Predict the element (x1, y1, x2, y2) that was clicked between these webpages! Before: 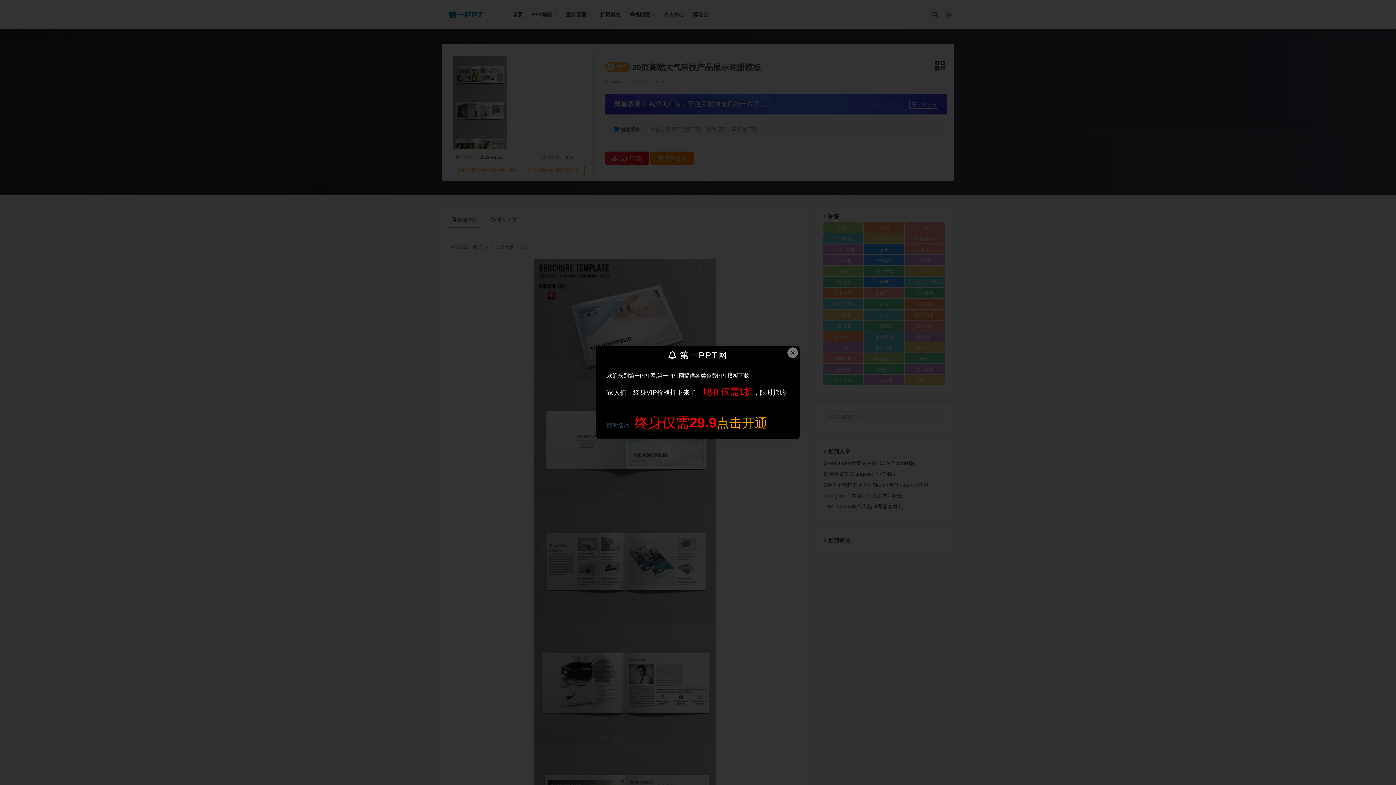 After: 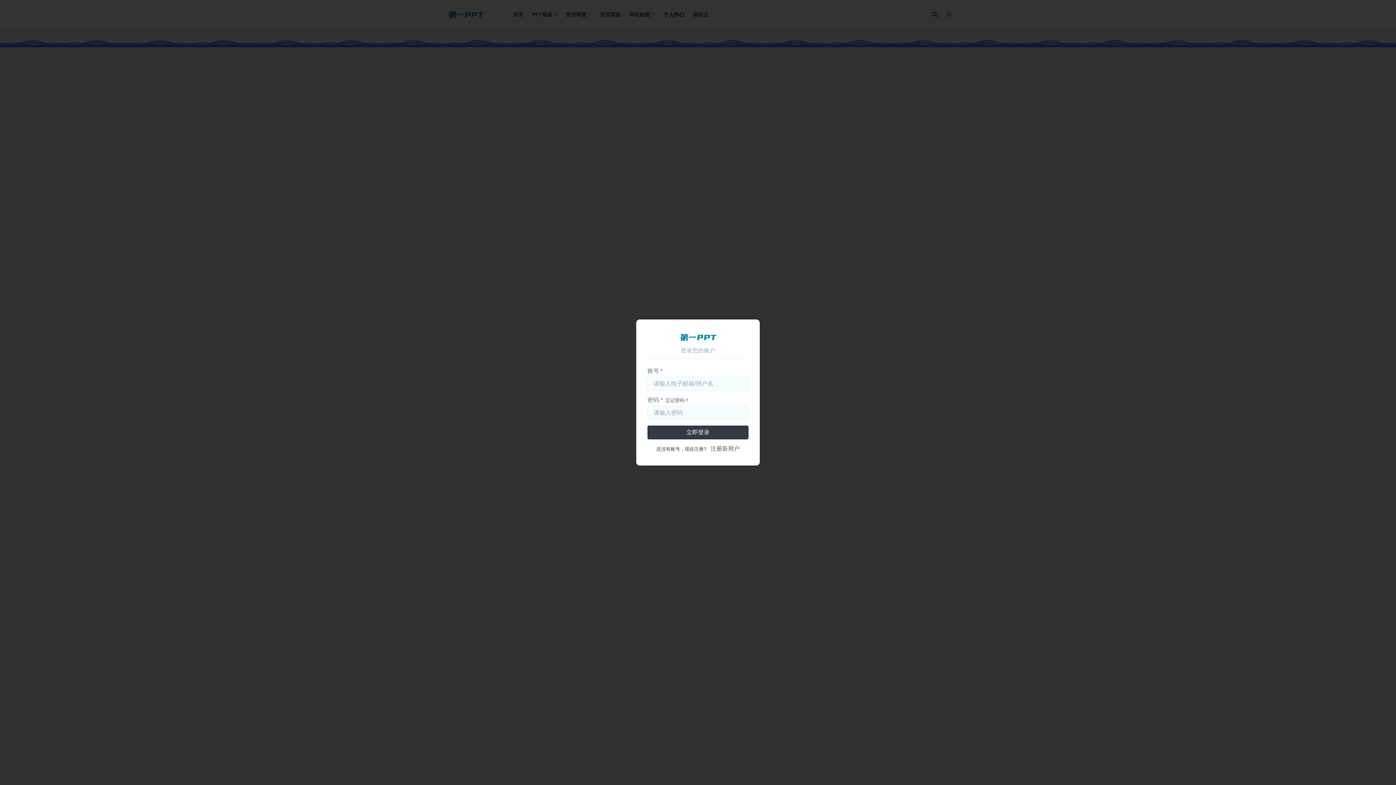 Action: label: 限时活动：终身仅需29.9点击开通 bbox: (607, 422, 767, 428)